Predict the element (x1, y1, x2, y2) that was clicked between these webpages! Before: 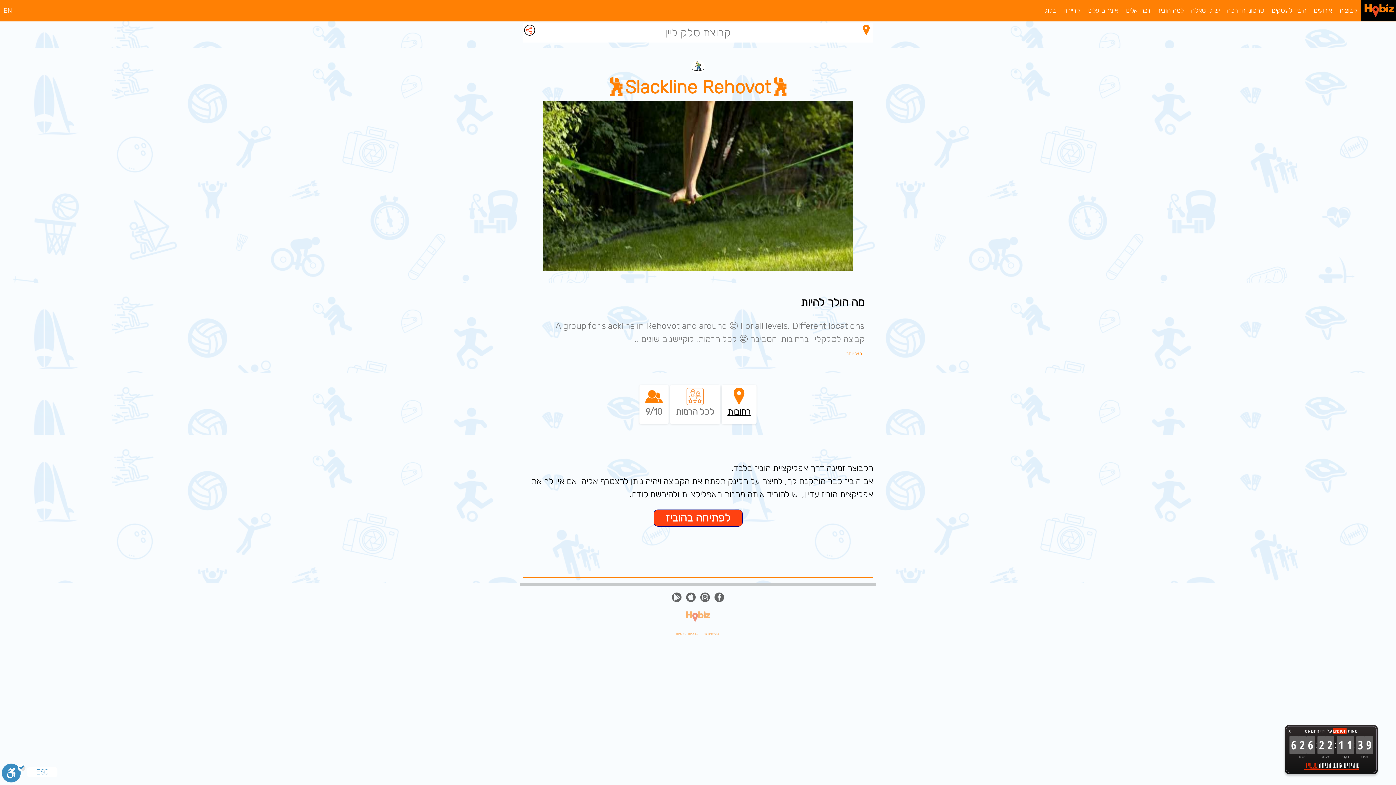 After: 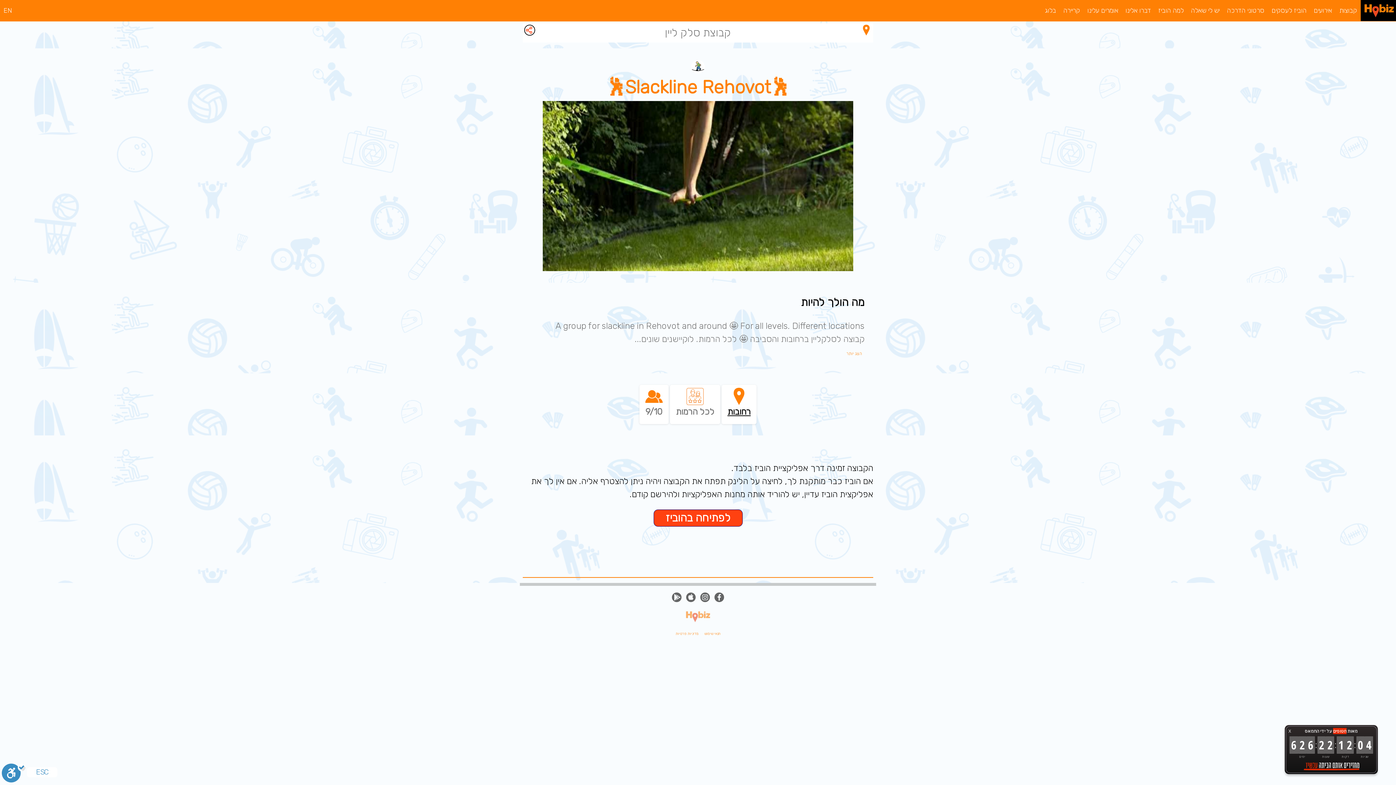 Action: label: 
רחובות bbox: (727, 390, 750, 416)